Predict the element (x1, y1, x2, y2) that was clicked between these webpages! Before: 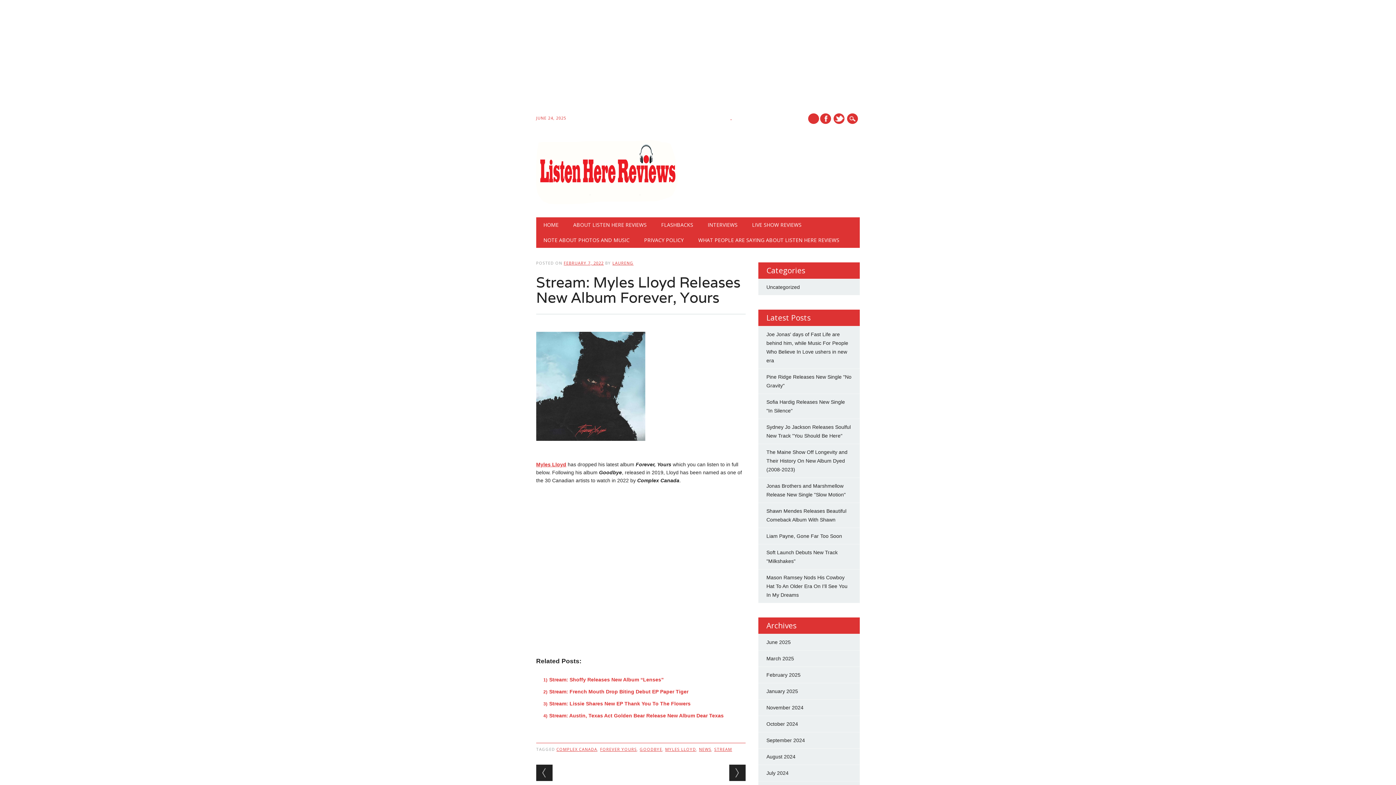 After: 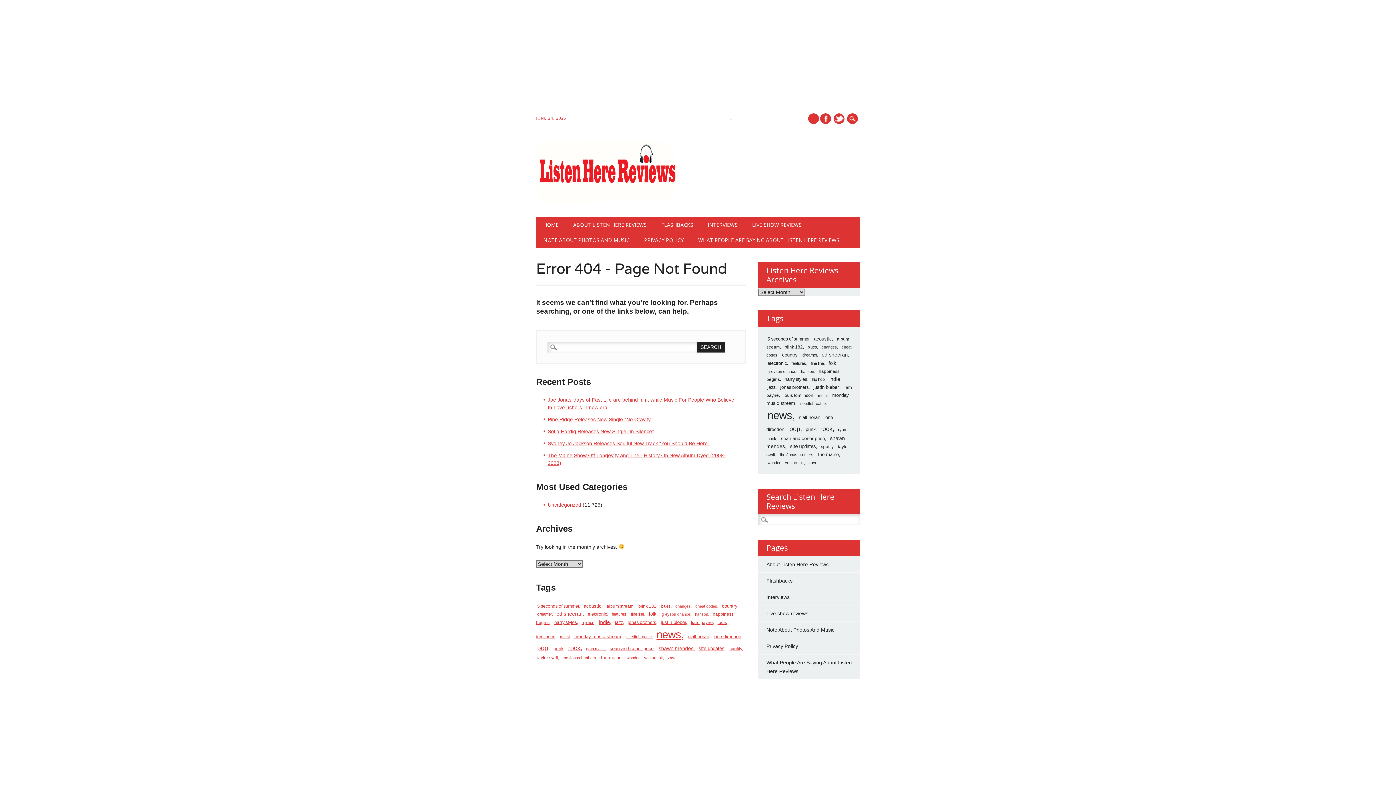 Action: bbox: (808, 113, 819, 124)